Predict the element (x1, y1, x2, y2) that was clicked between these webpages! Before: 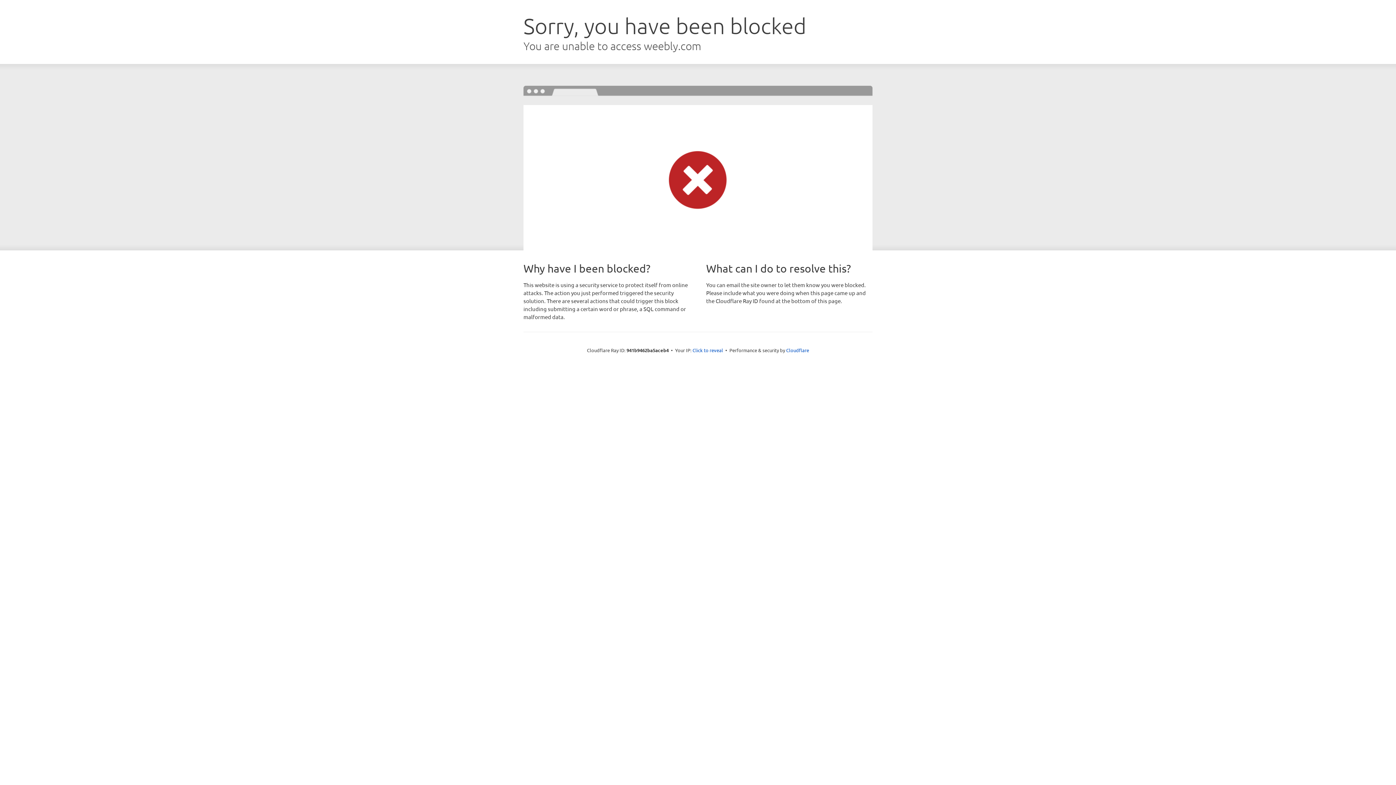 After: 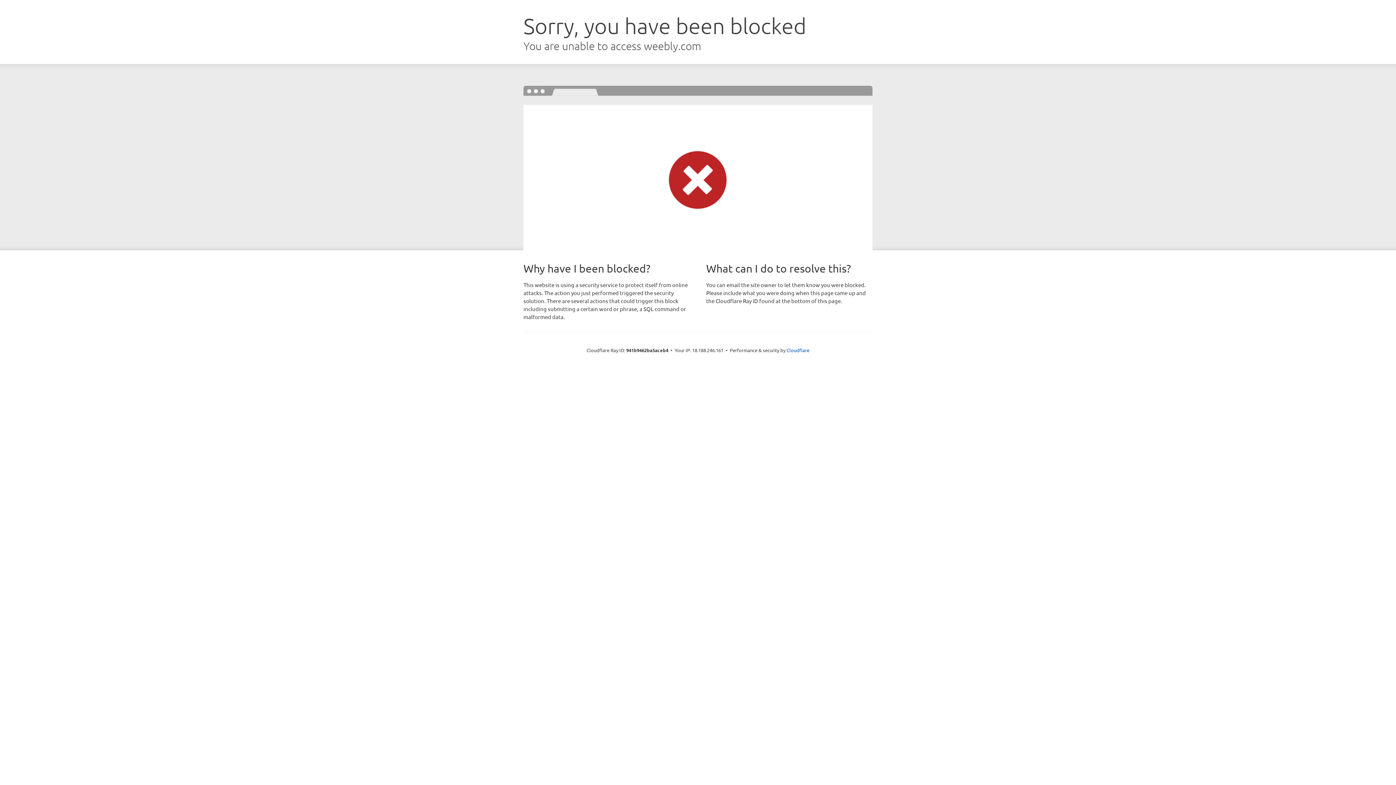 Action: bbox: (692, 346, 723, 353) label: Click to reveal